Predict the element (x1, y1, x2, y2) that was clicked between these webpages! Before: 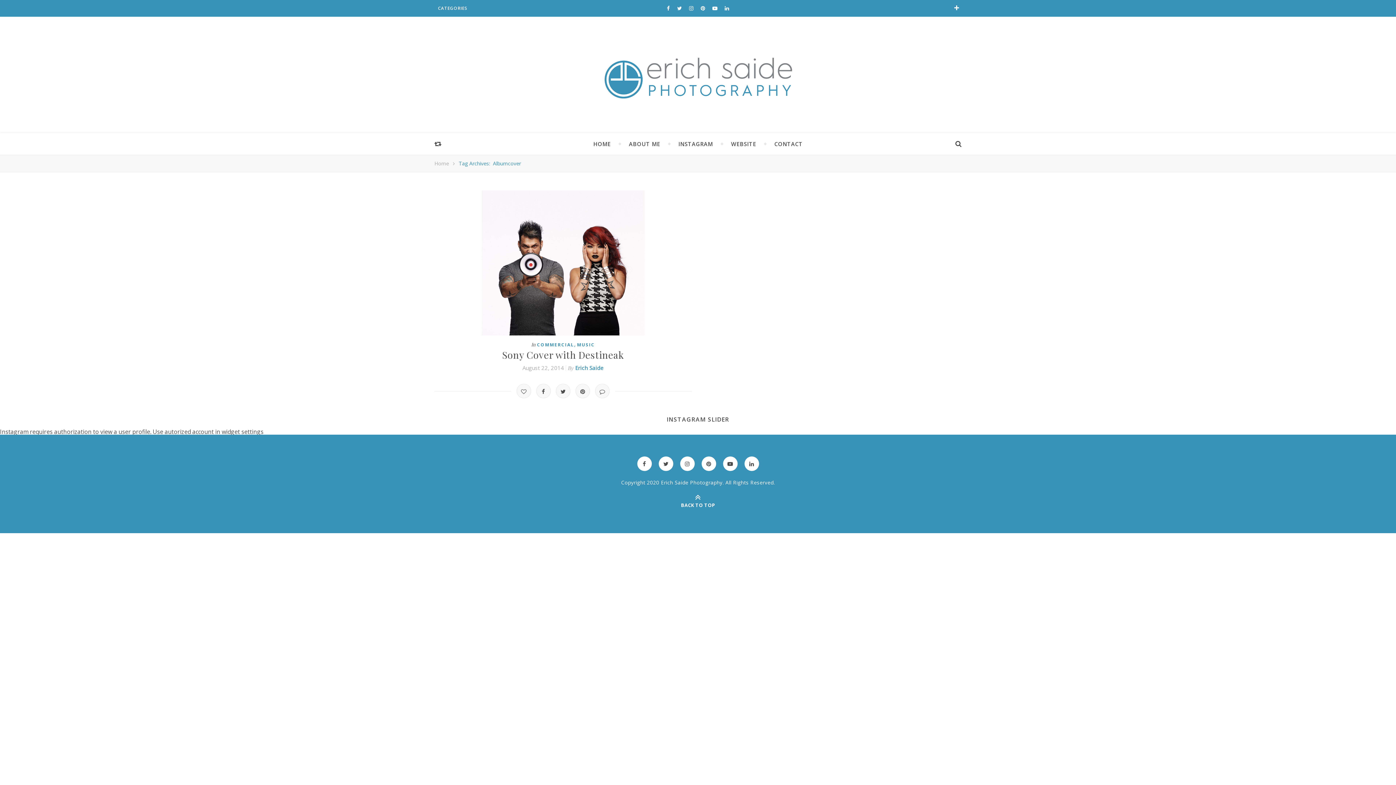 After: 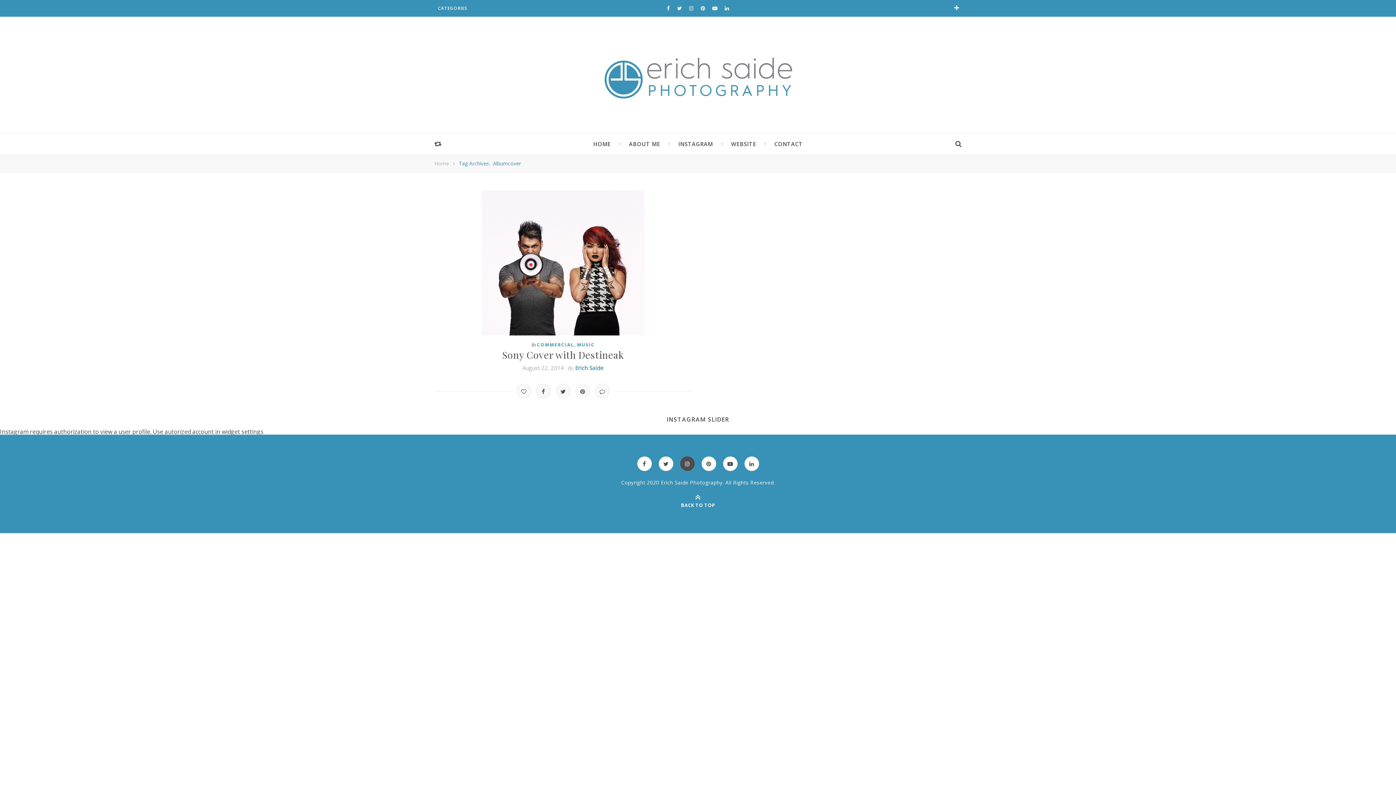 Action: bbox: (680, 456, 694, 471)